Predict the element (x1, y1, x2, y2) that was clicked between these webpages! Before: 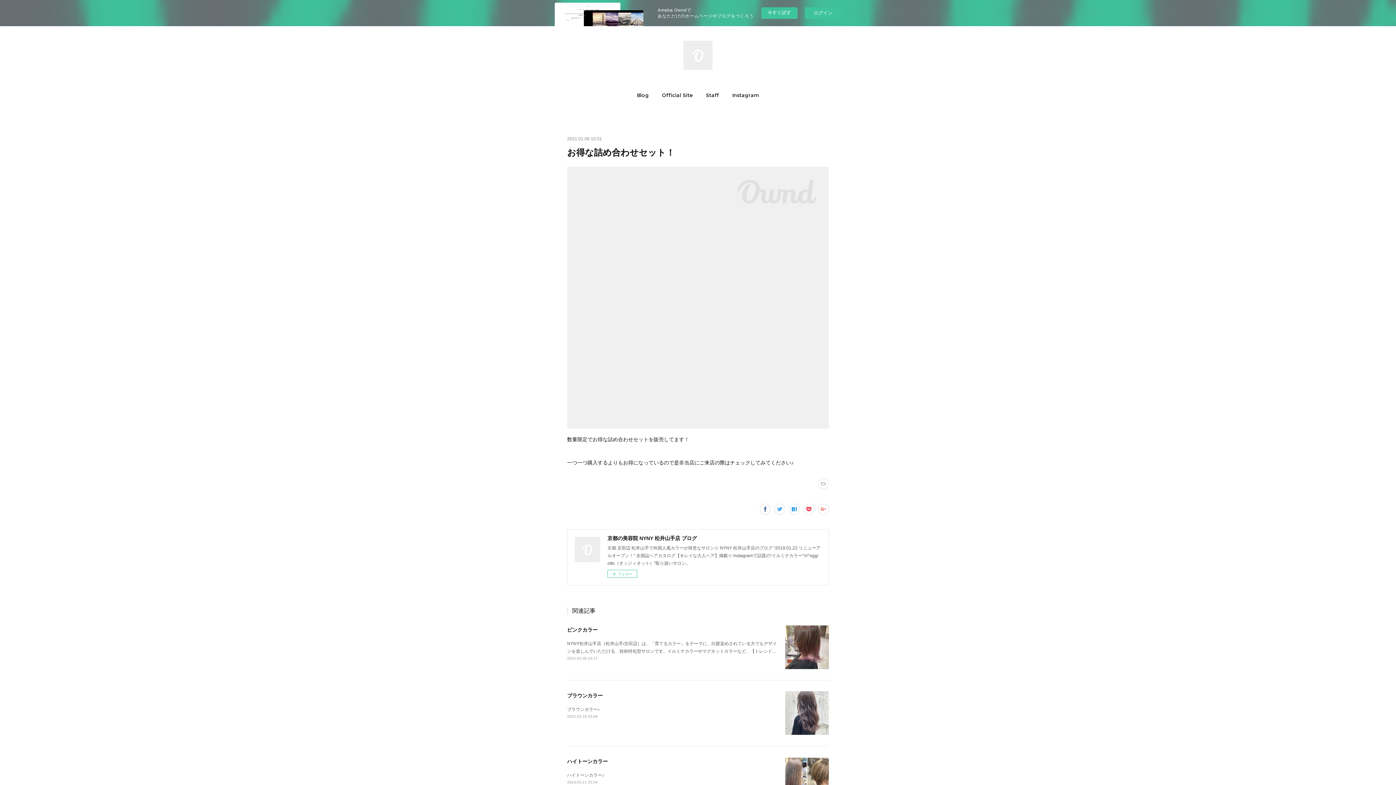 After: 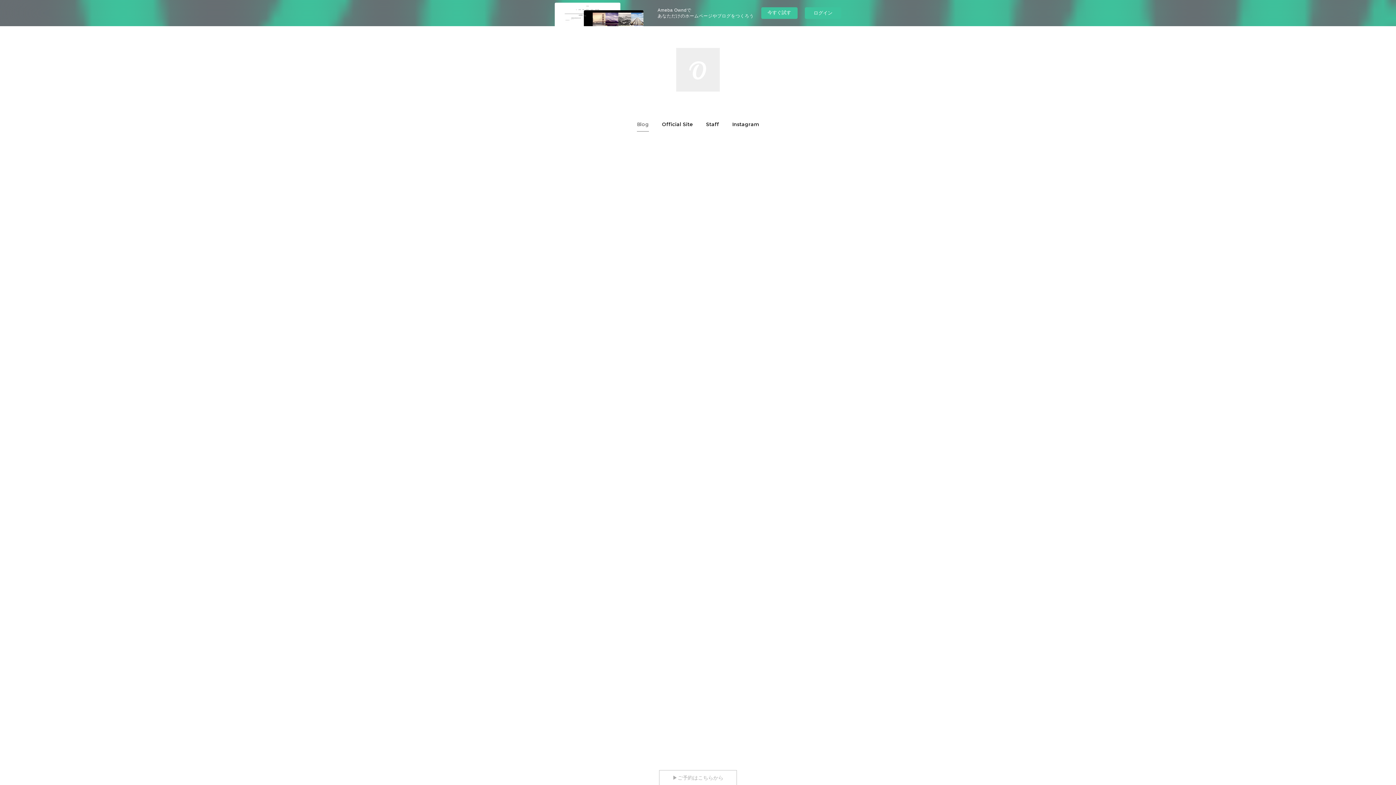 Action: bbox: (683, 40, 712, 69)